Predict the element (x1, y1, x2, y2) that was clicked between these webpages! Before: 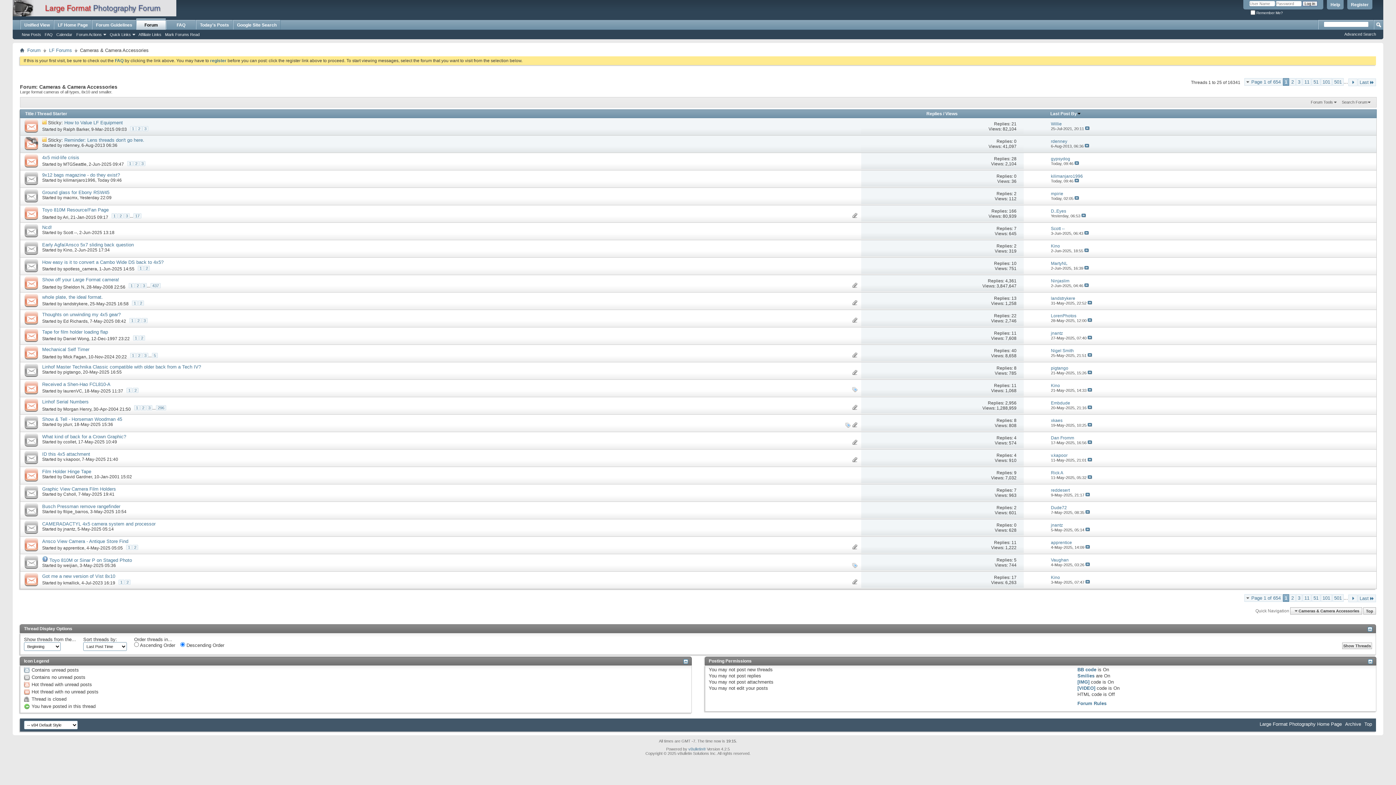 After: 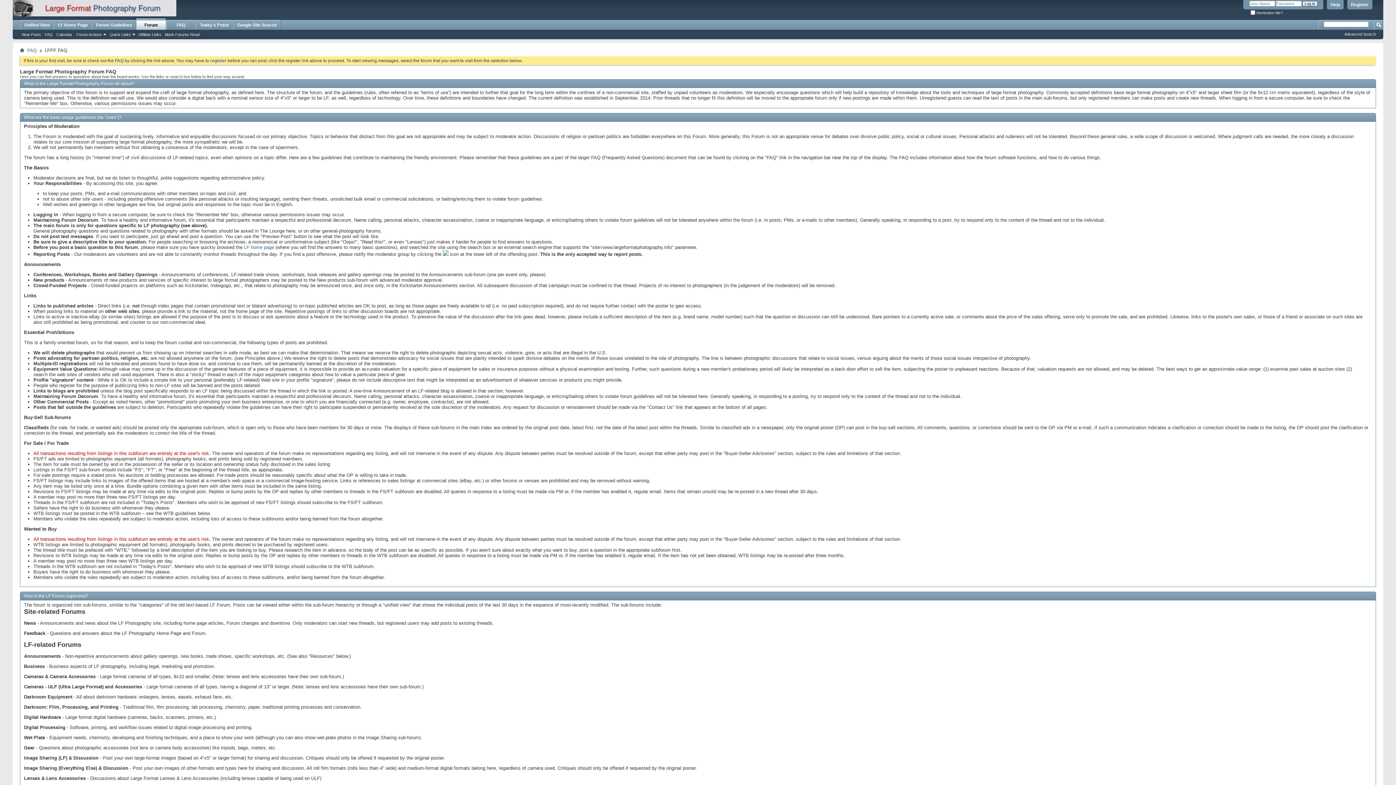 Action: label: Forum Guidelines bbox: (92, 20, 136, 29)